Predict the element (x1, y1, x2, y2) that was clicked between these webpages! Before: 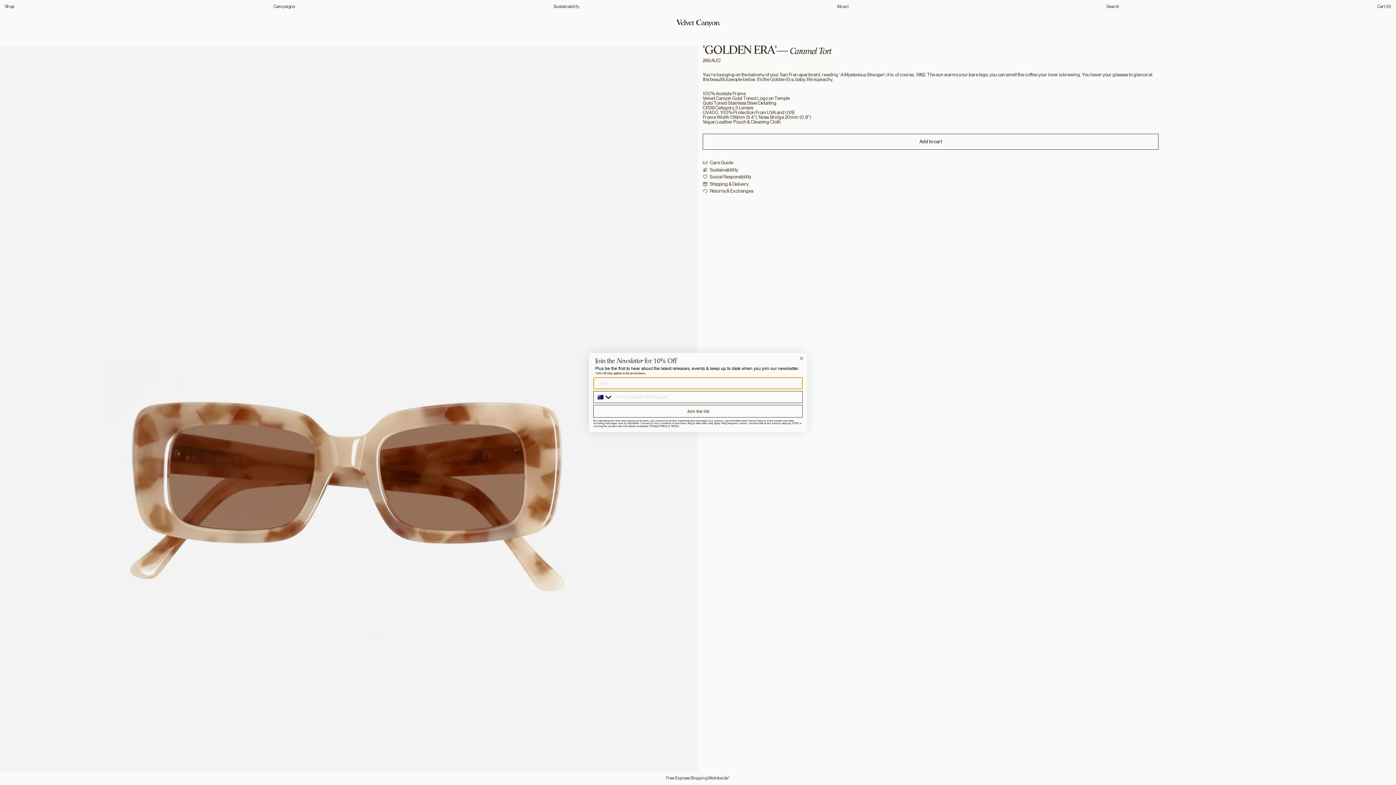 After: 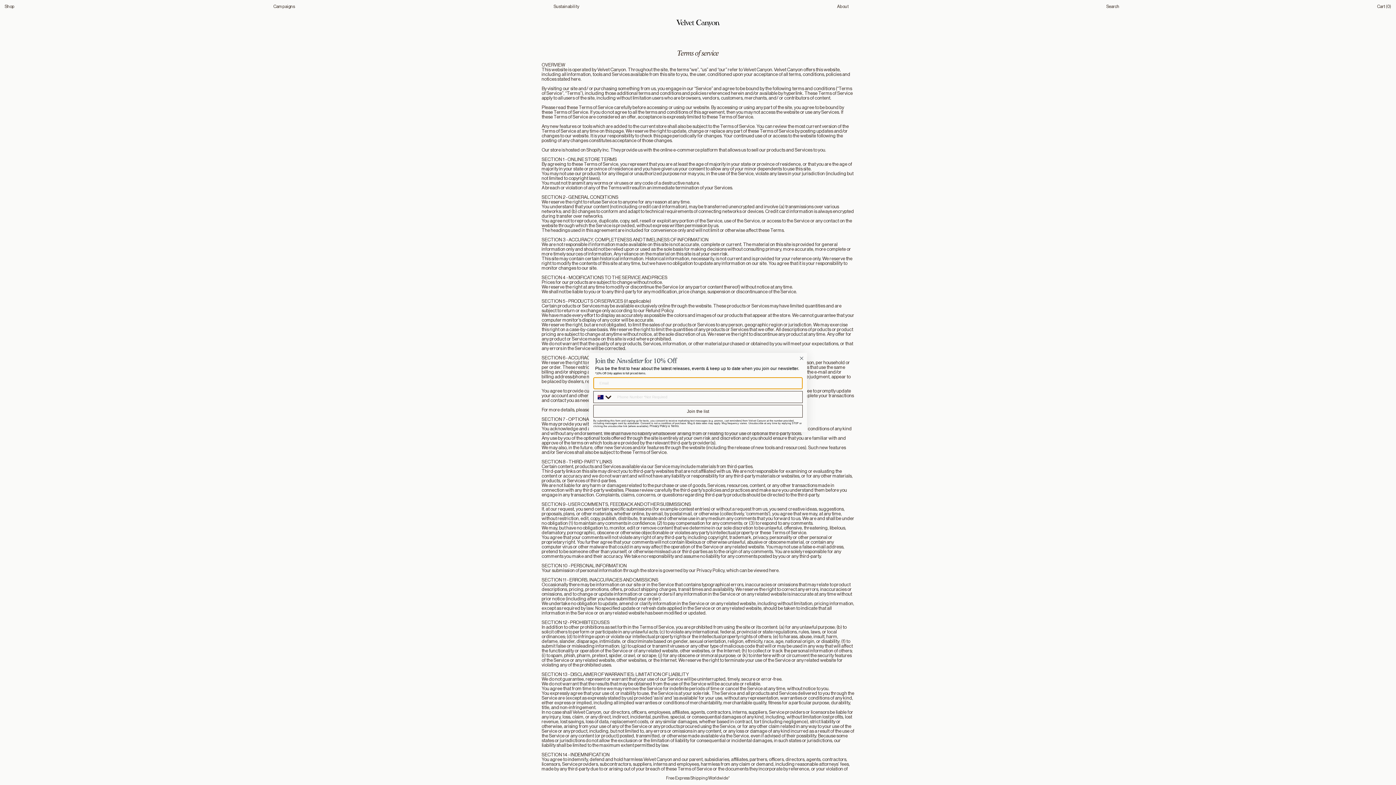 Action: label: Terms bbox: (670, 424, 678, 428)